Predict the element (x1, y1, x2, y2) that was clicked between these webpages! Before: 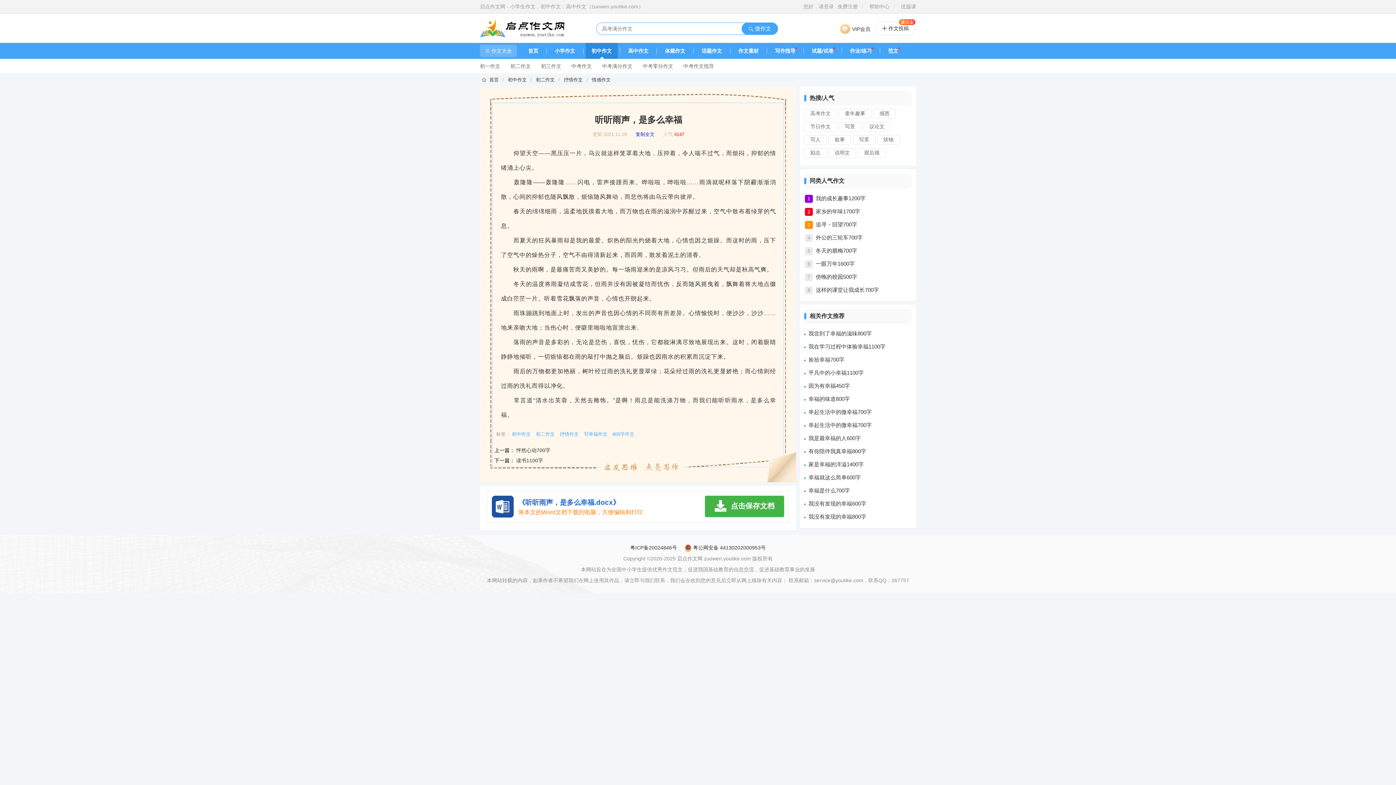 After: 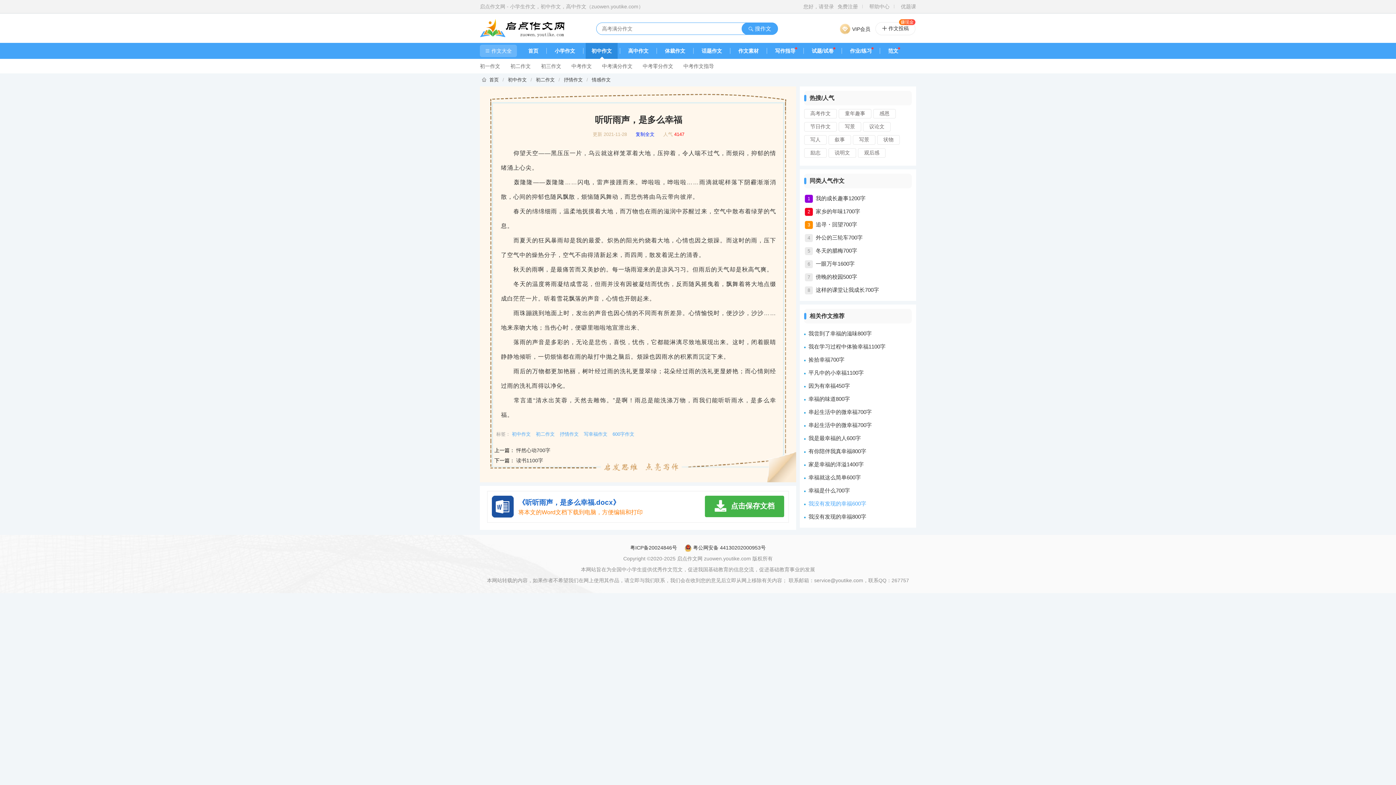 Action: label: 我没有发现的幸福600字 bbox: (808, 500, 866, 506)